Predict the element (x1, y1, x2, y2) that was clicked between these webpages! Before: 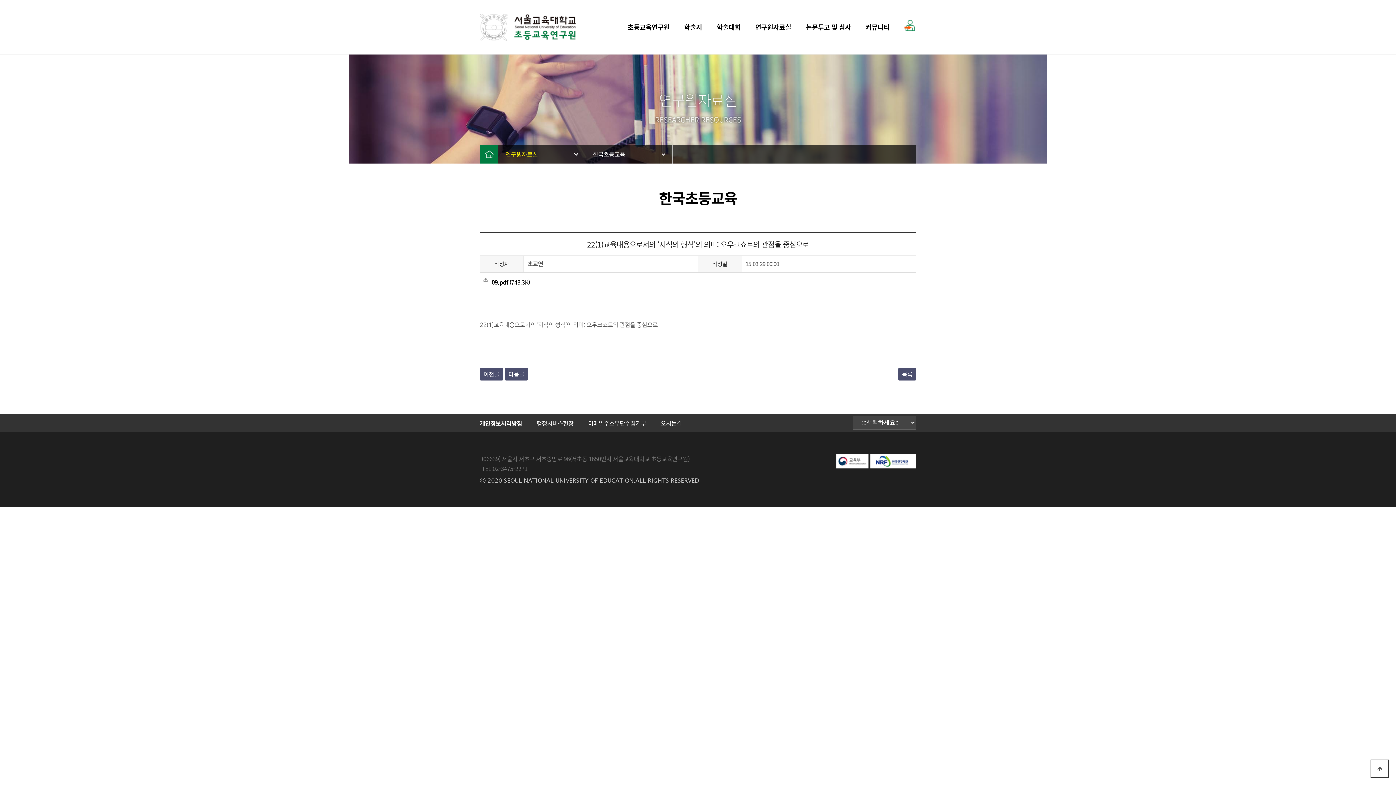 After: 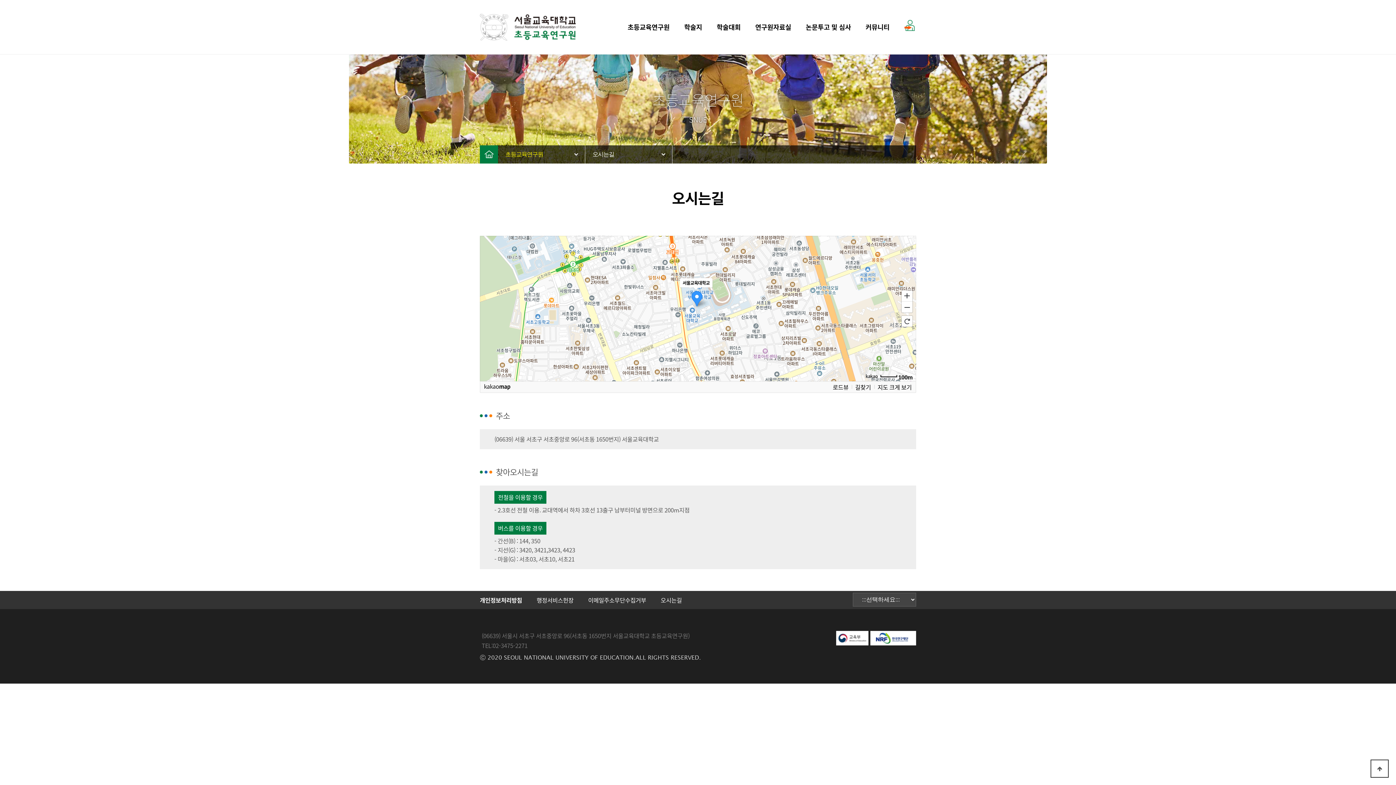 Action: bbox: (660, 414, 682, 432) label: 오시는길